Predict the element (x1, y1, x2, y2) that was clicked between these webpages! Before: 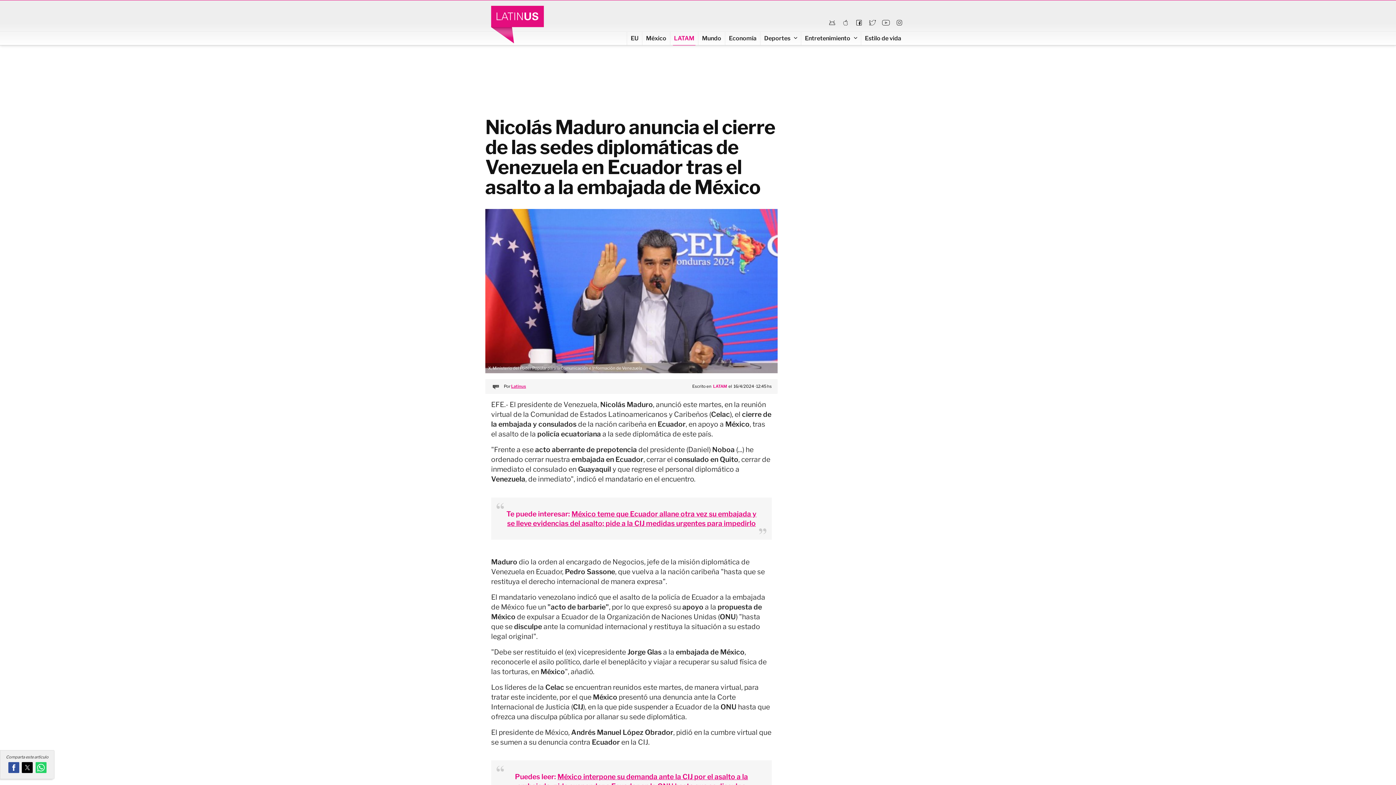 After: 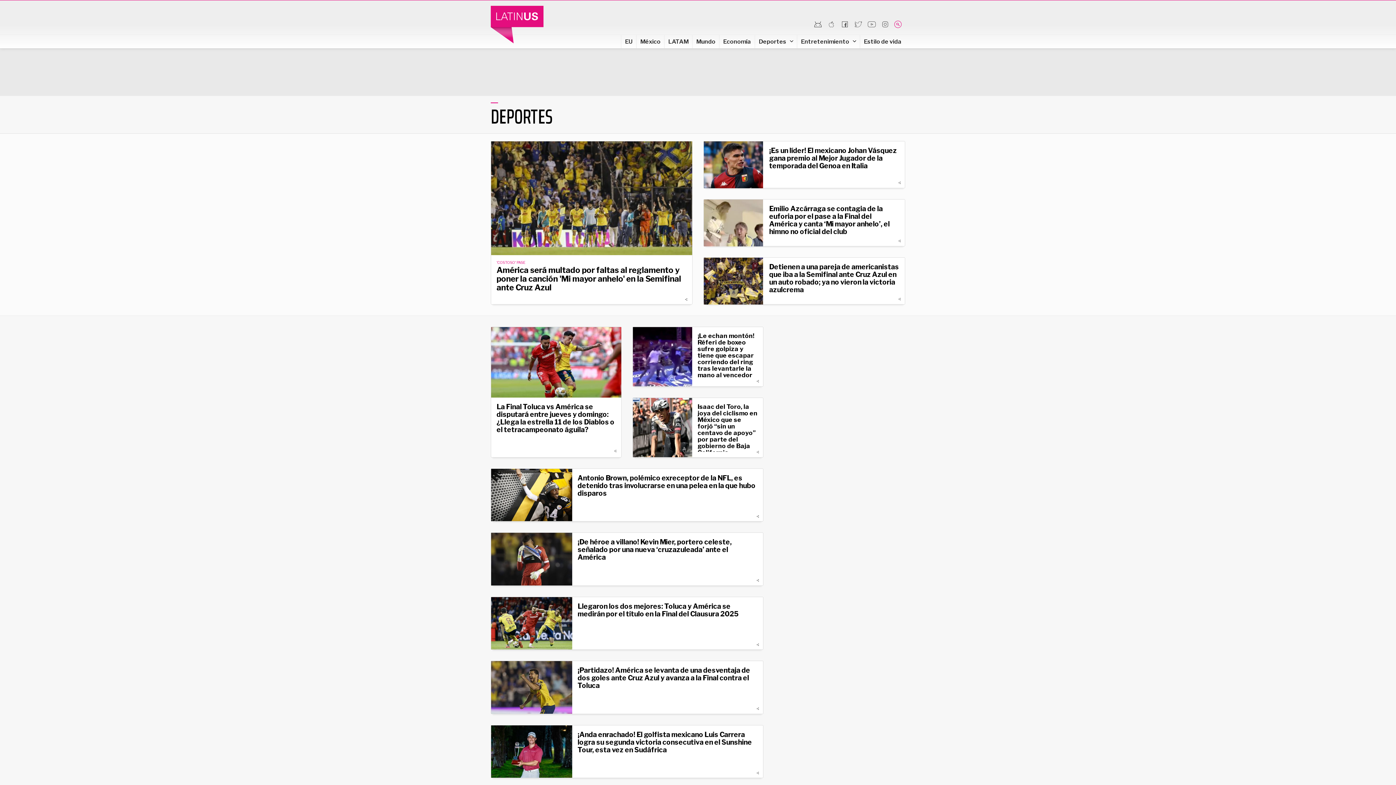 Action: label: Deportes bbox: (760, 31, 801, 44)